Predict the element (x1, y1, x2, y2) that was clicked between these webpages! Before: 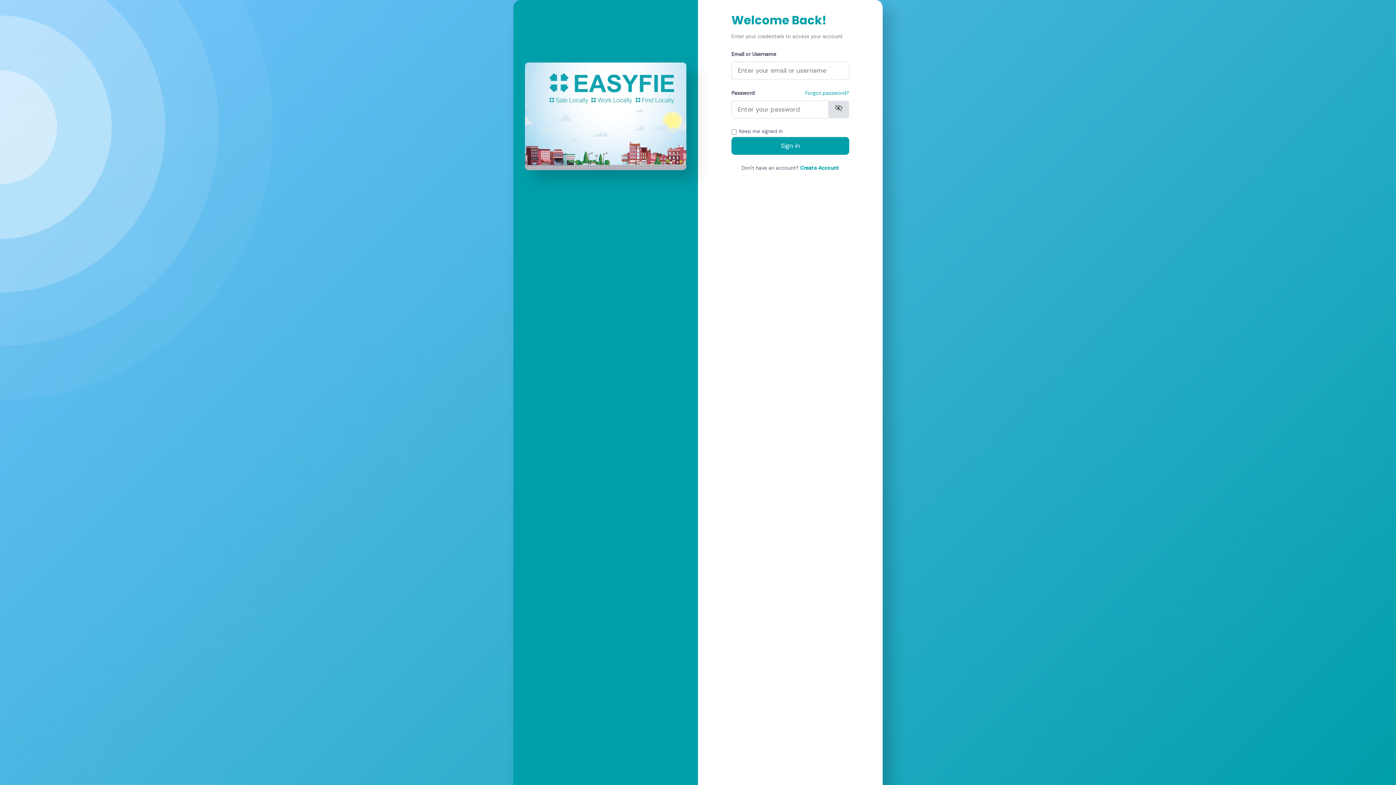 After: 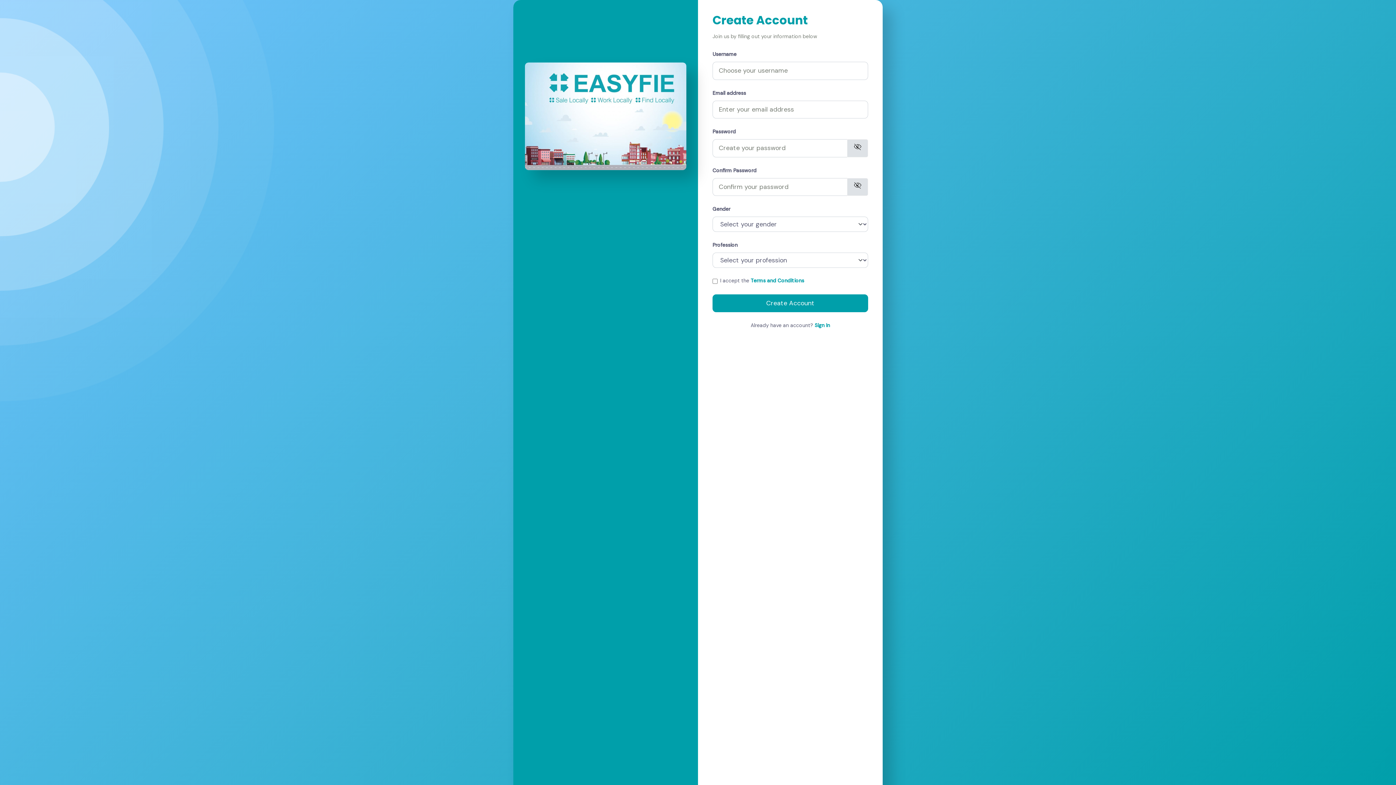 Action: bbox: (800, 164, 839, 171) label: Create Account